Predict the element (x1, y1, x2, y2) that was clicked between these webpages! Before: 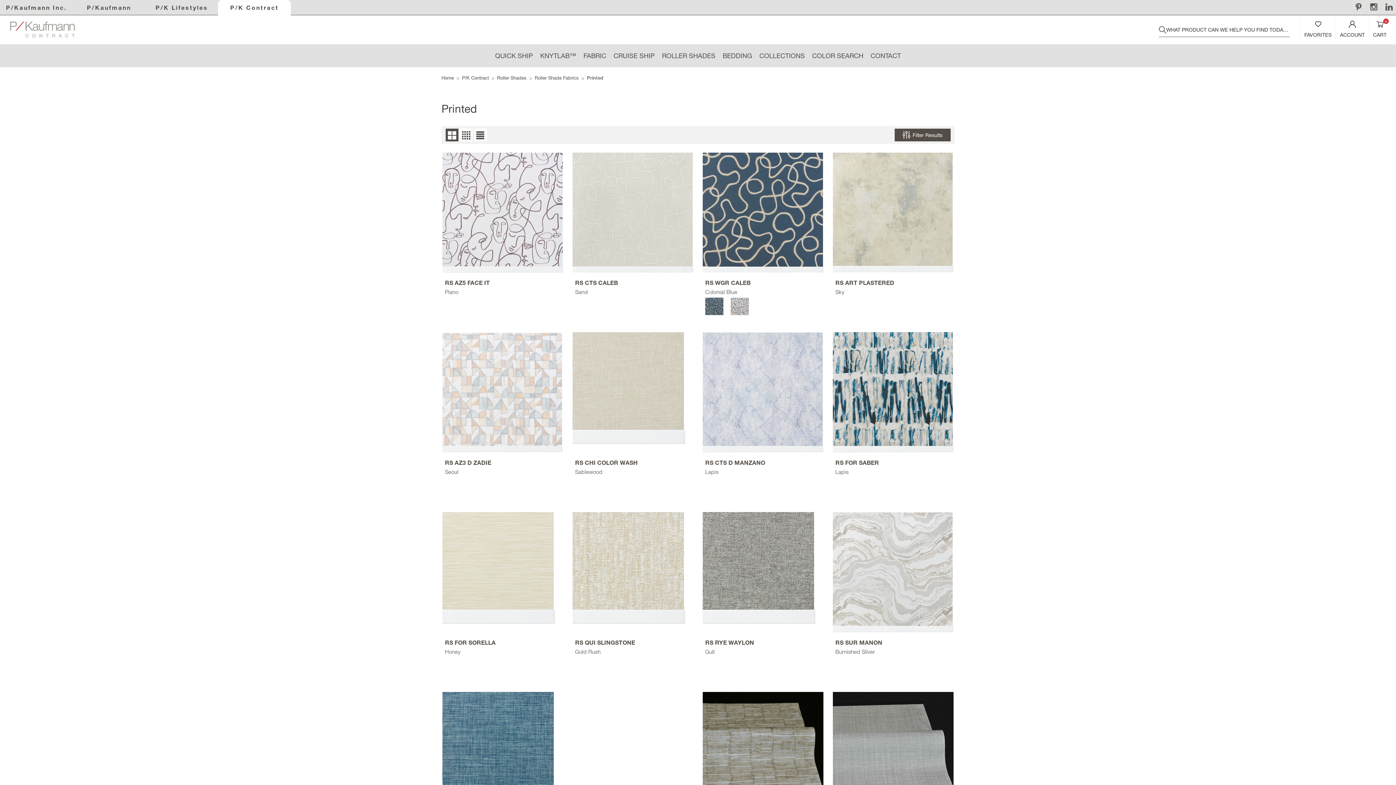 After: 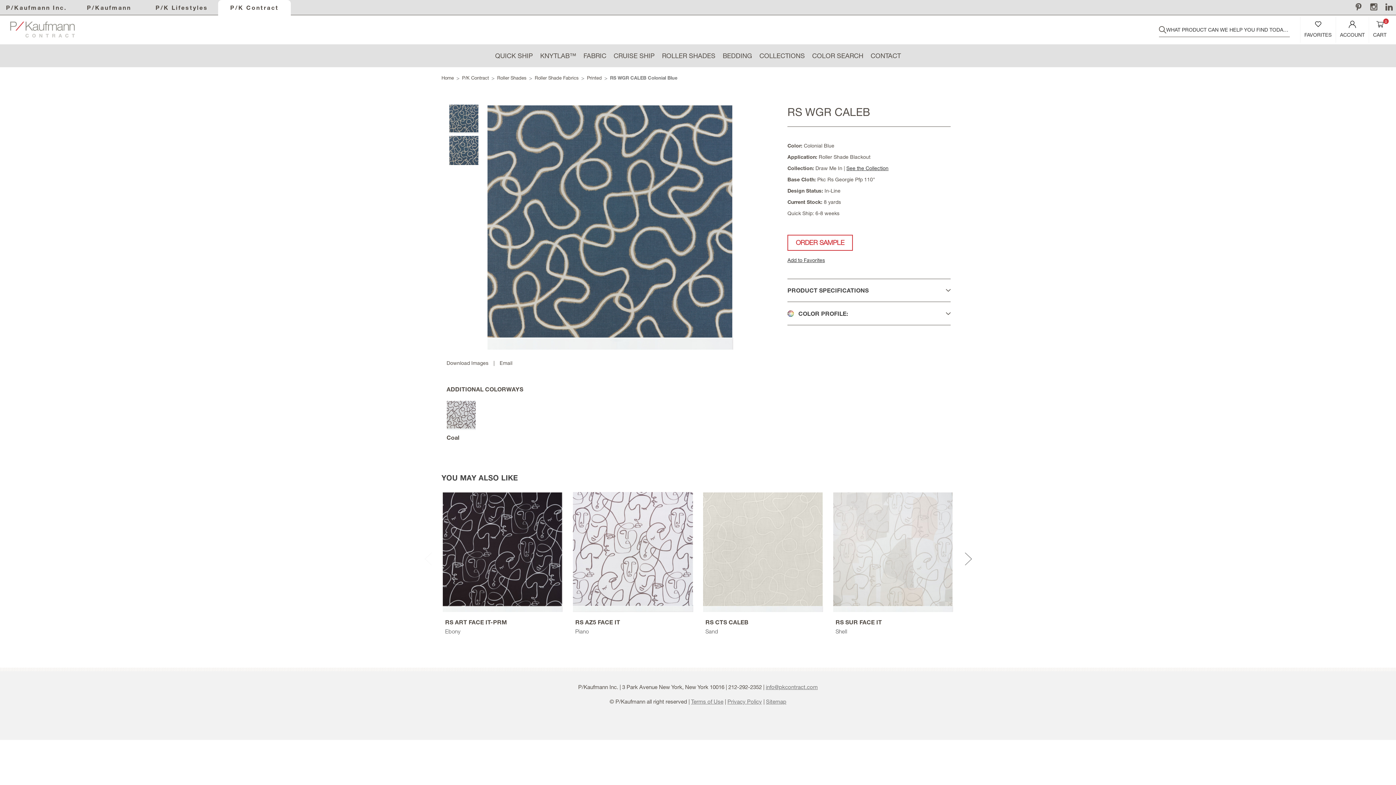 Action: label: RS WGR CALEB Colonial Blue,
 bbox: (705, 278, 824, 287)